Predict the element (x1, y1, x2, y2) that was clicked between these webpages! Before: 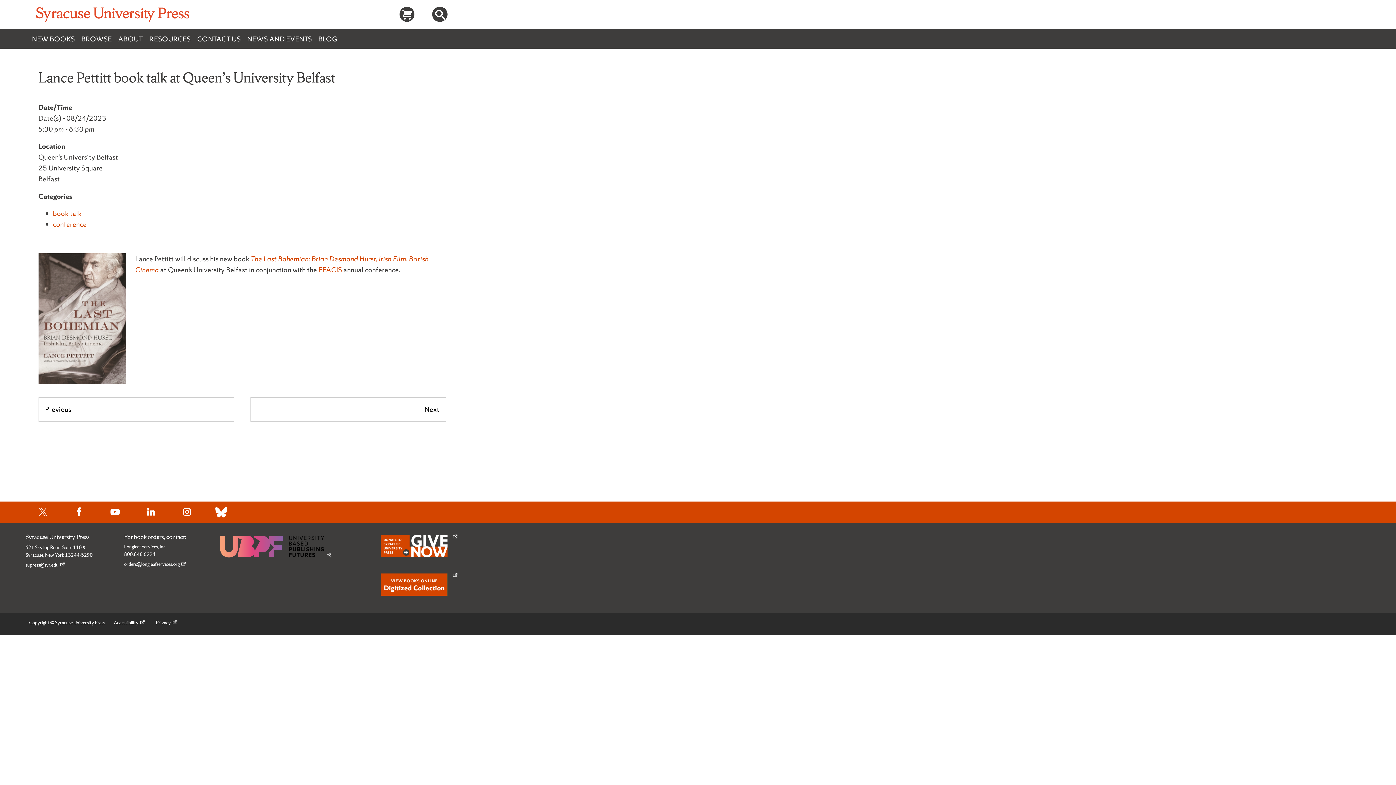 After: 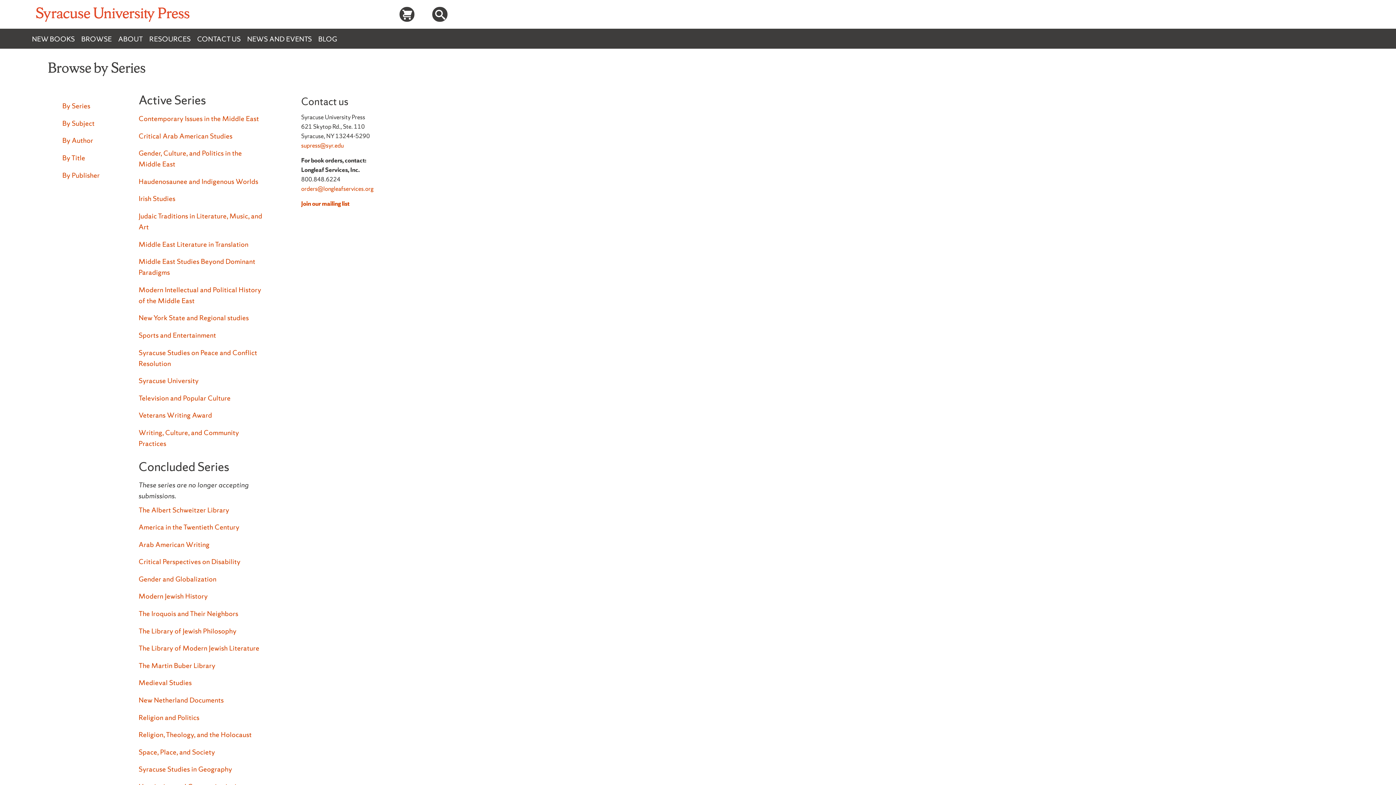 Action: bbox: (81, 30, 118, 46) label: BROWSE